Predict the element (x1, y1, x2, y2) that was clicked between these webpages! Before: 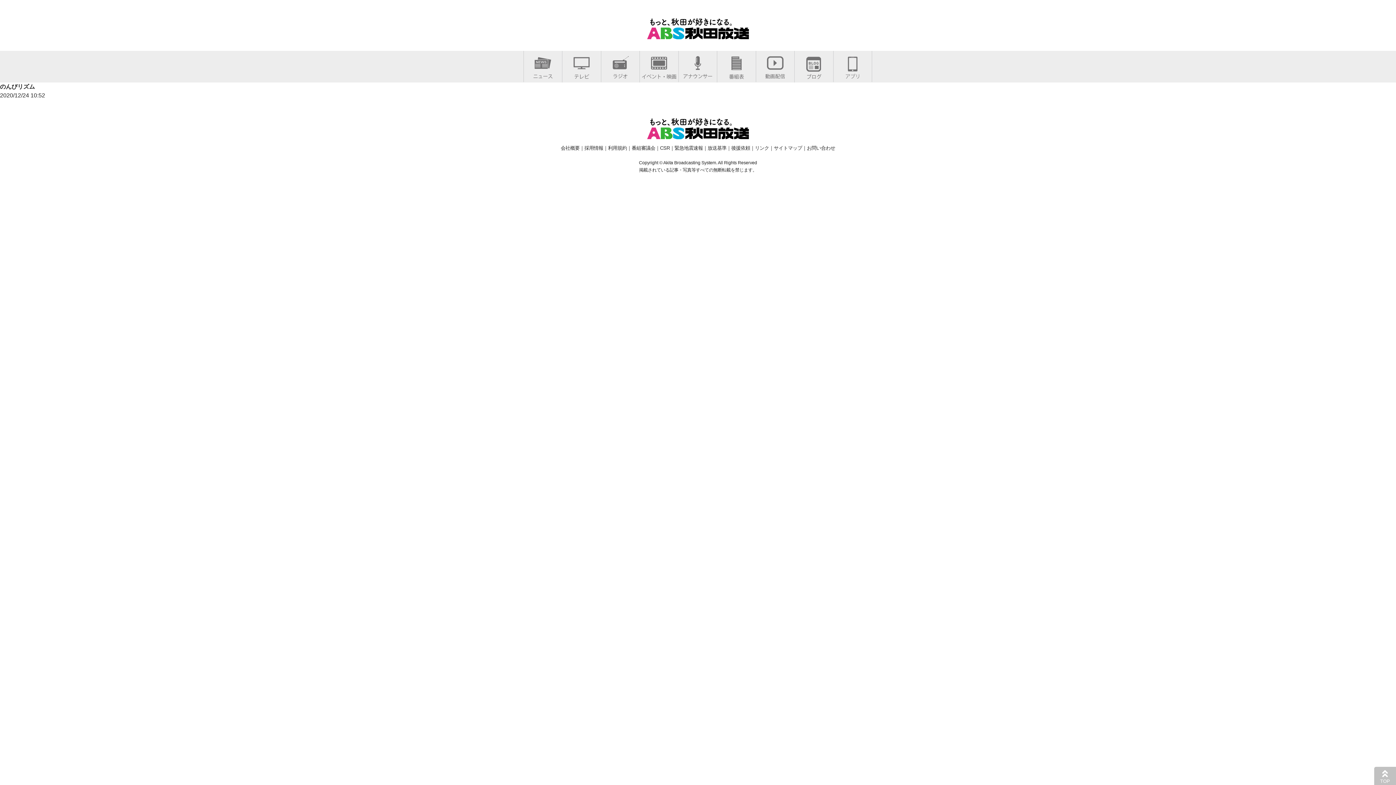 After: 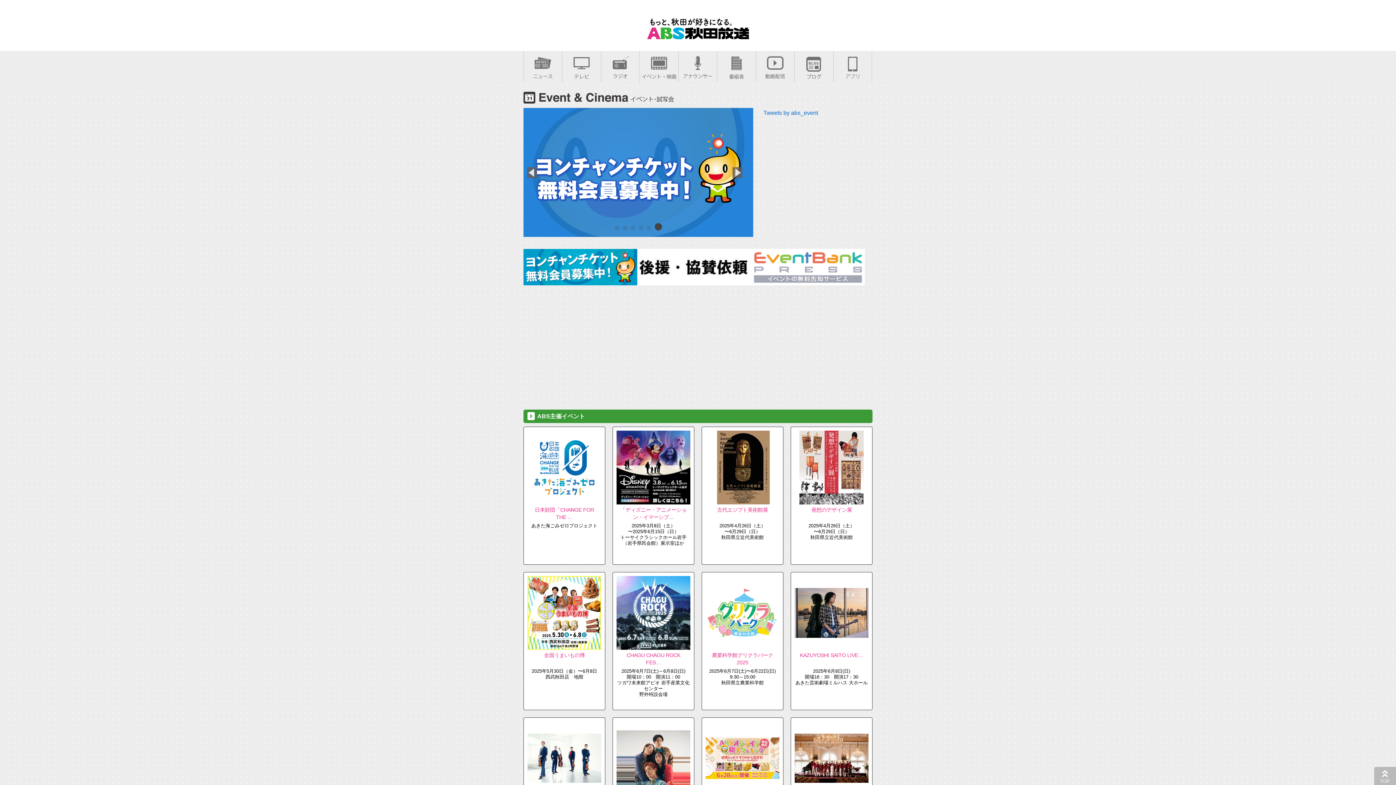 Action: bbox: (640, 71, 678, 78)